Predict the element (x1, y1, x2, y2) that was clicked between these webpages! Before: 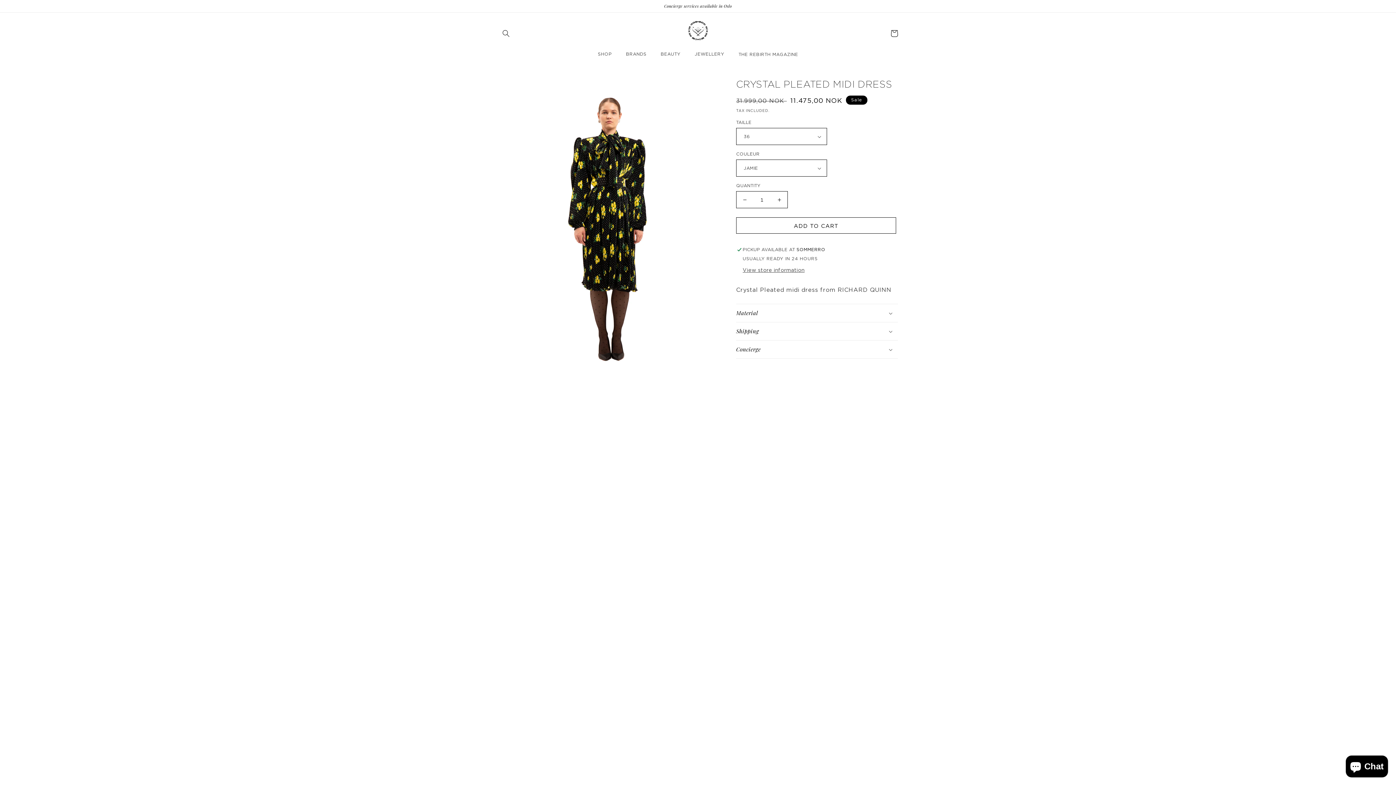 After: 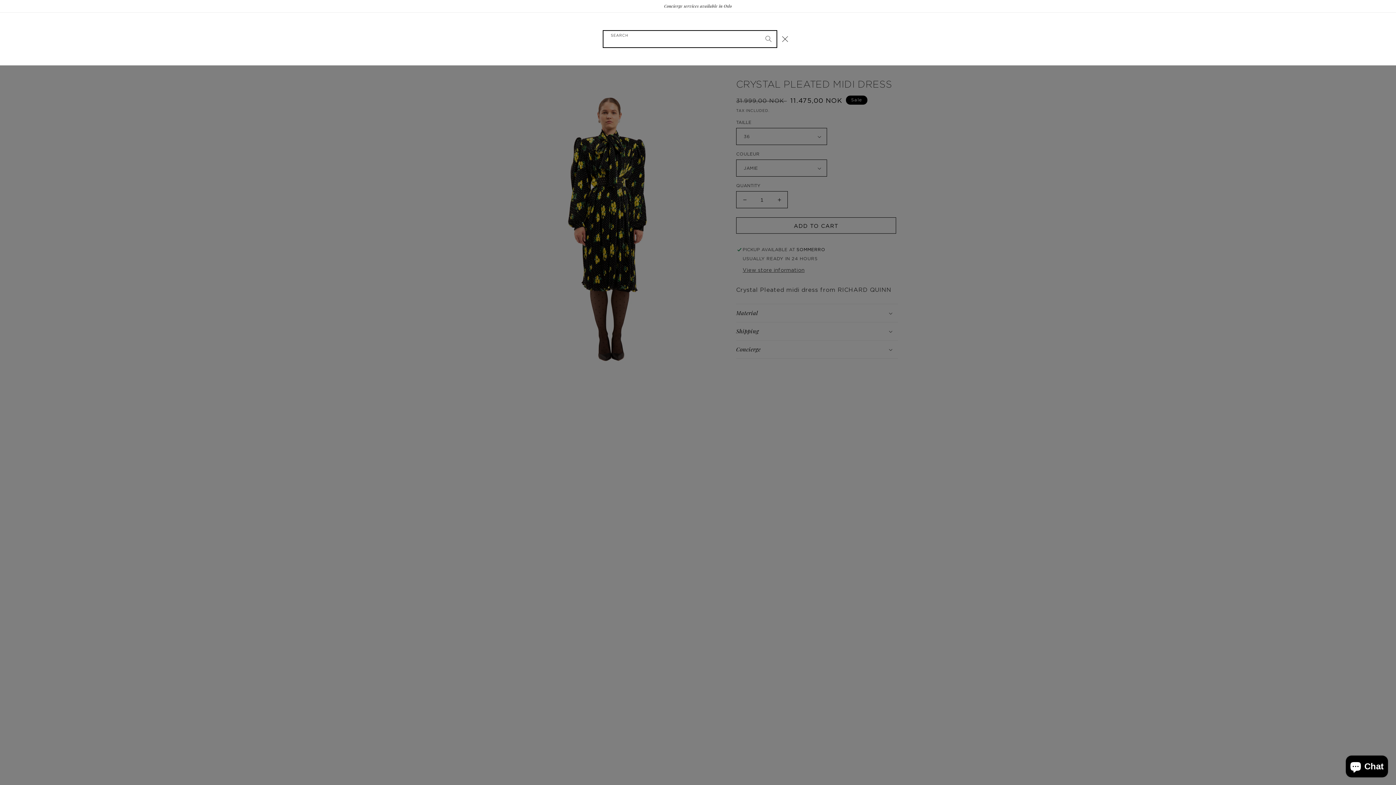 Action: bbox: (498, 25, 514, 41) label: Search